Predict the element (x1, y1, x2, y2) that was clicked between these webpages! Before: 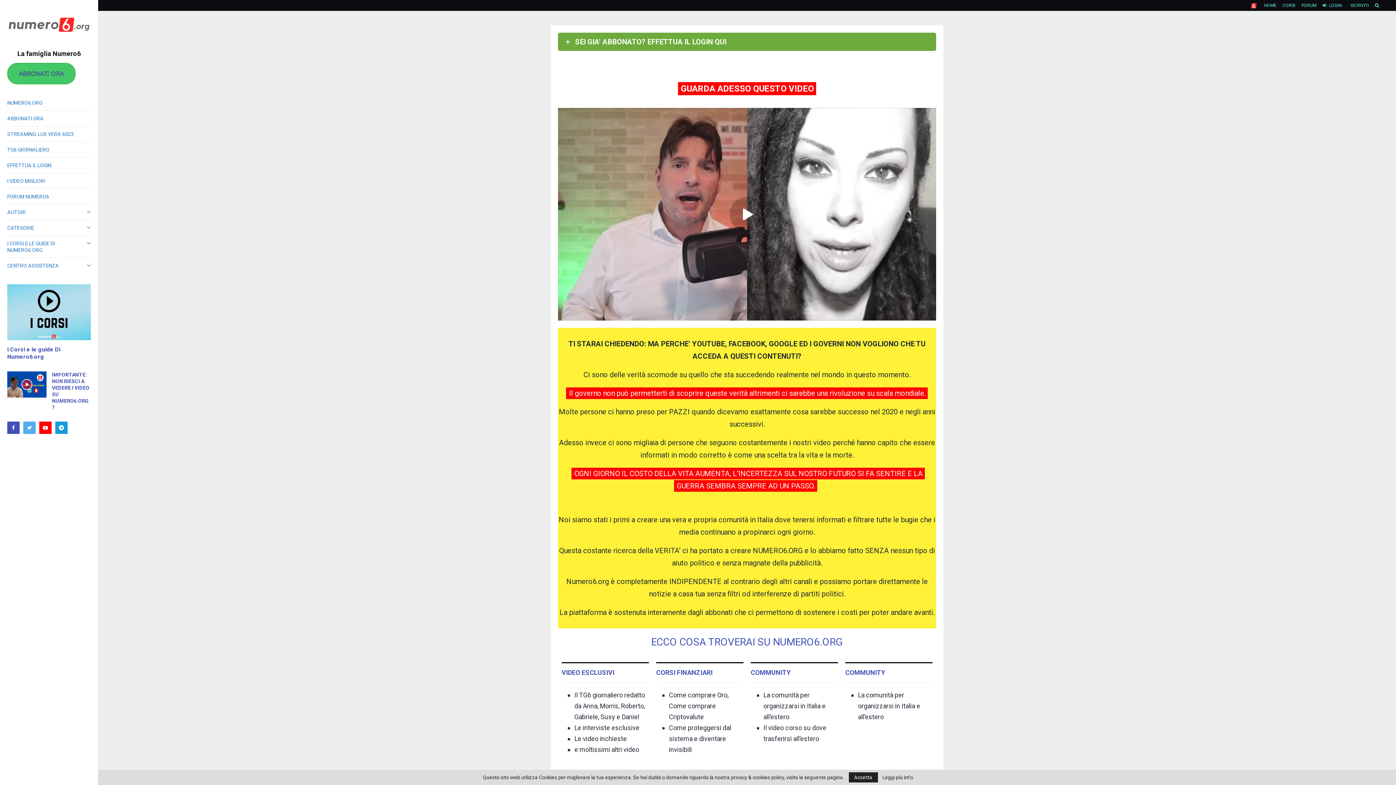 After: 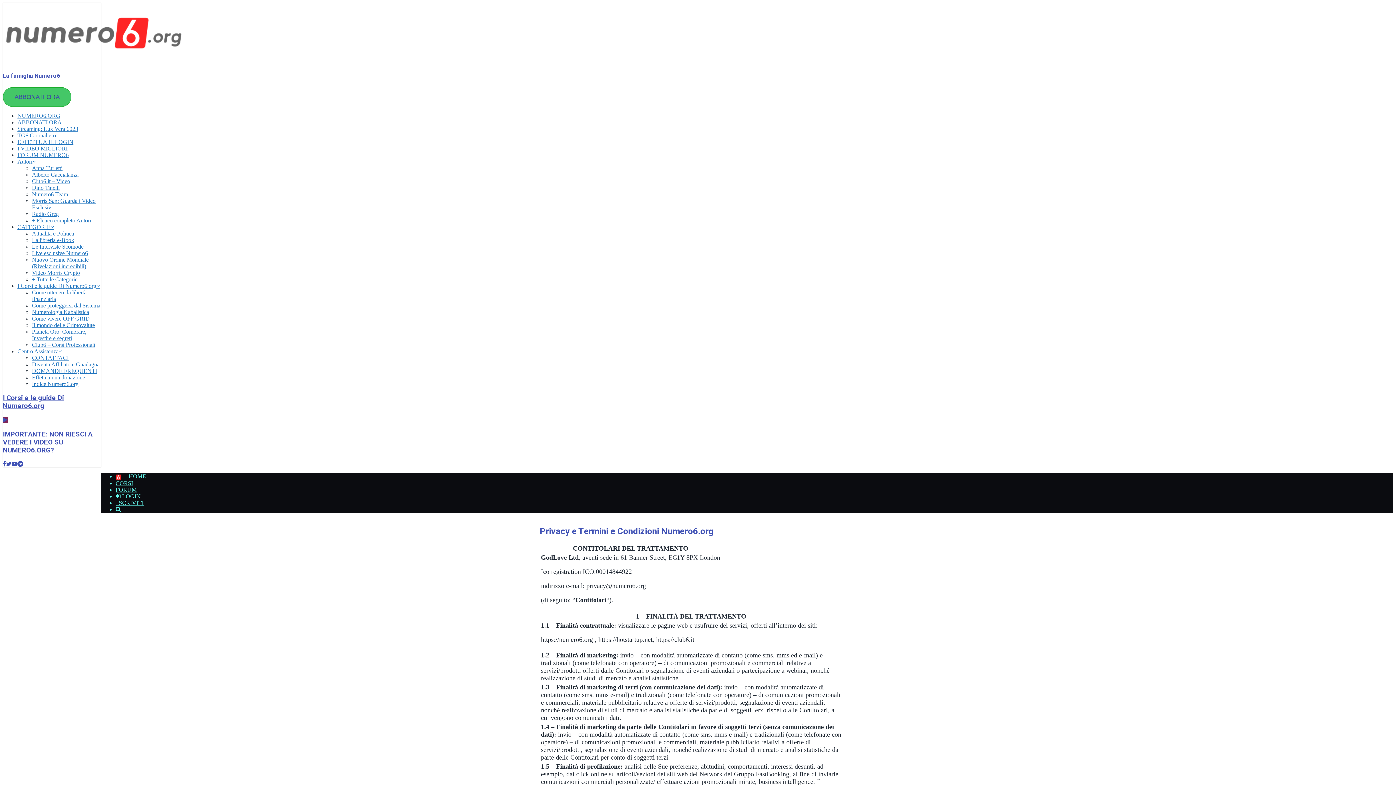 Action: label: Leggi più info bbox: (882, 775, 913, 780)